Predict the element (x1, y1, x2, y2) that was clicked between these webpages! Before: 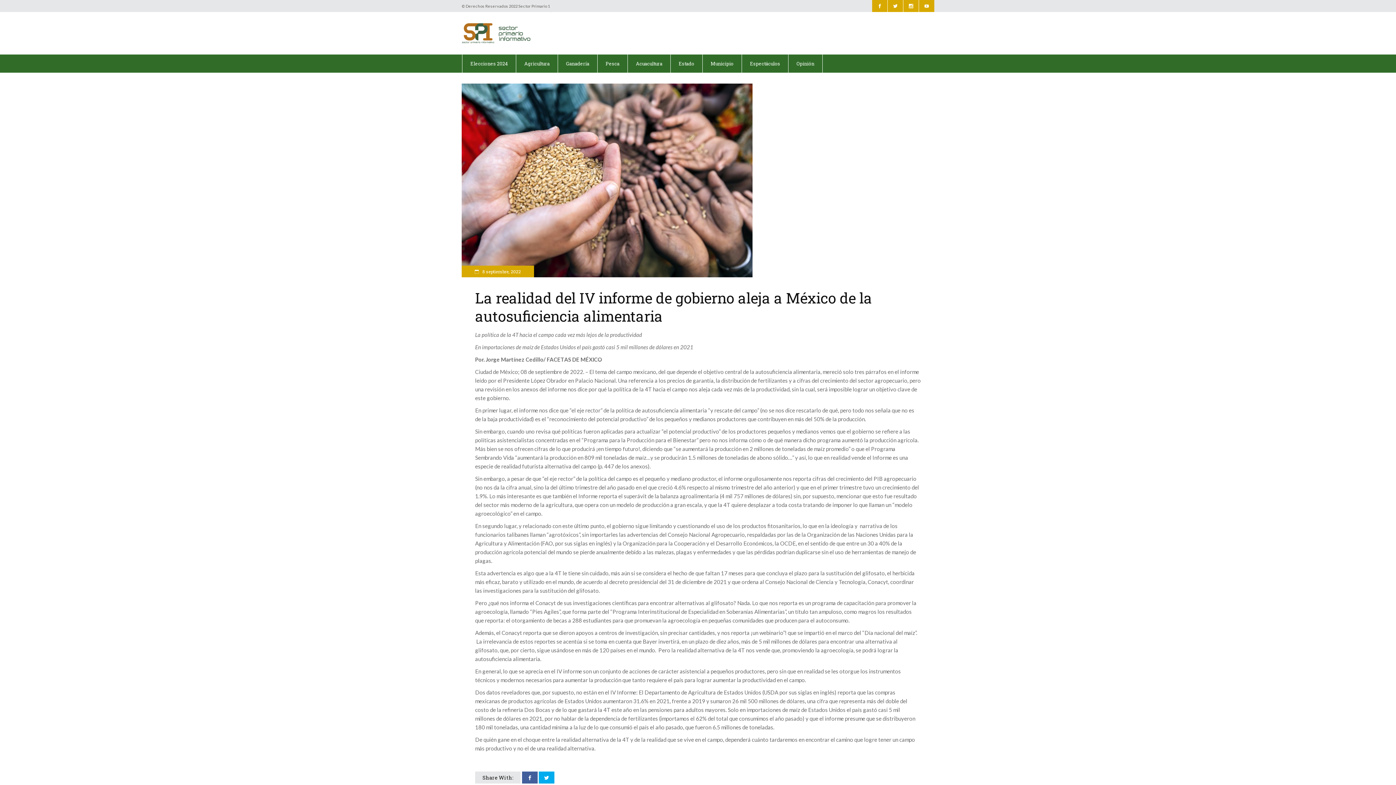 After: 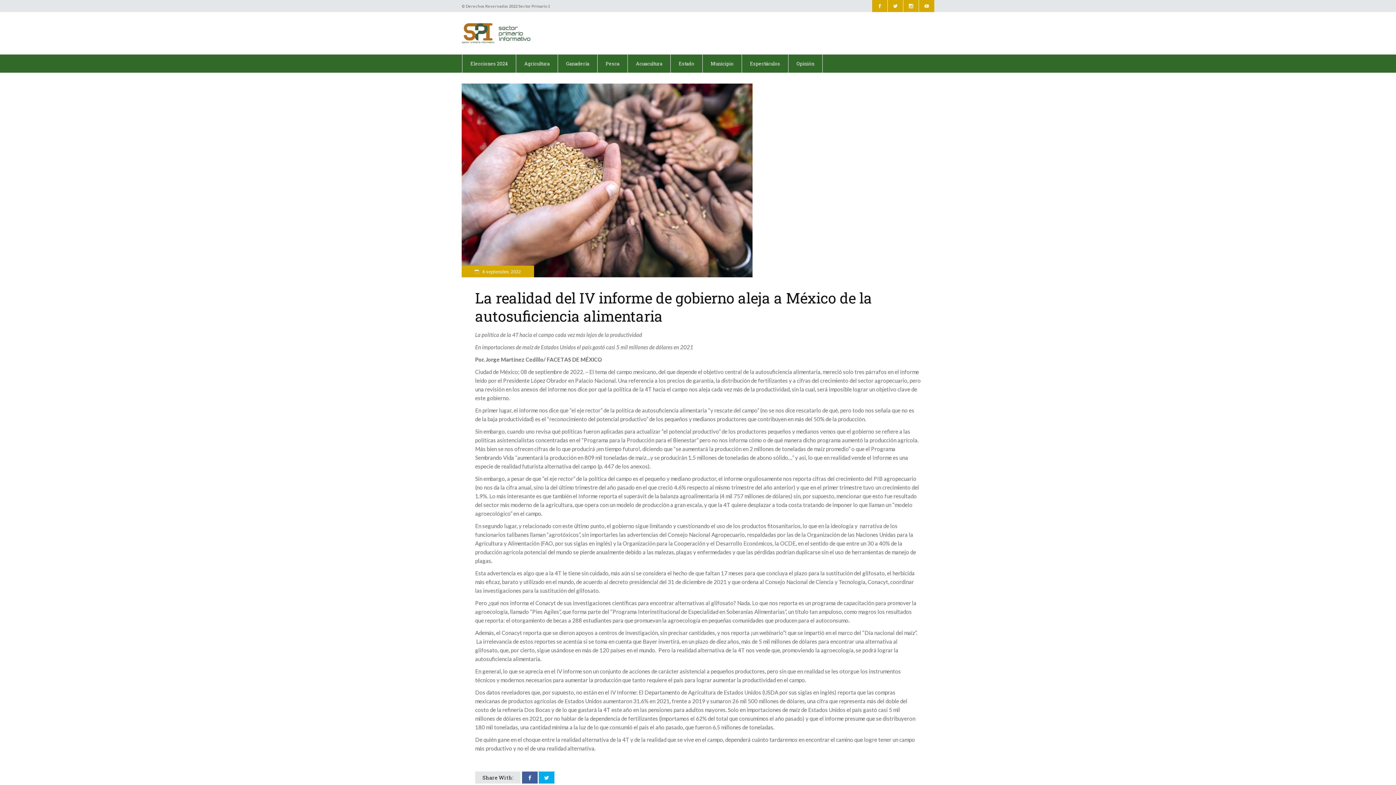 Action: bbox: (919, 0, 934, 12)